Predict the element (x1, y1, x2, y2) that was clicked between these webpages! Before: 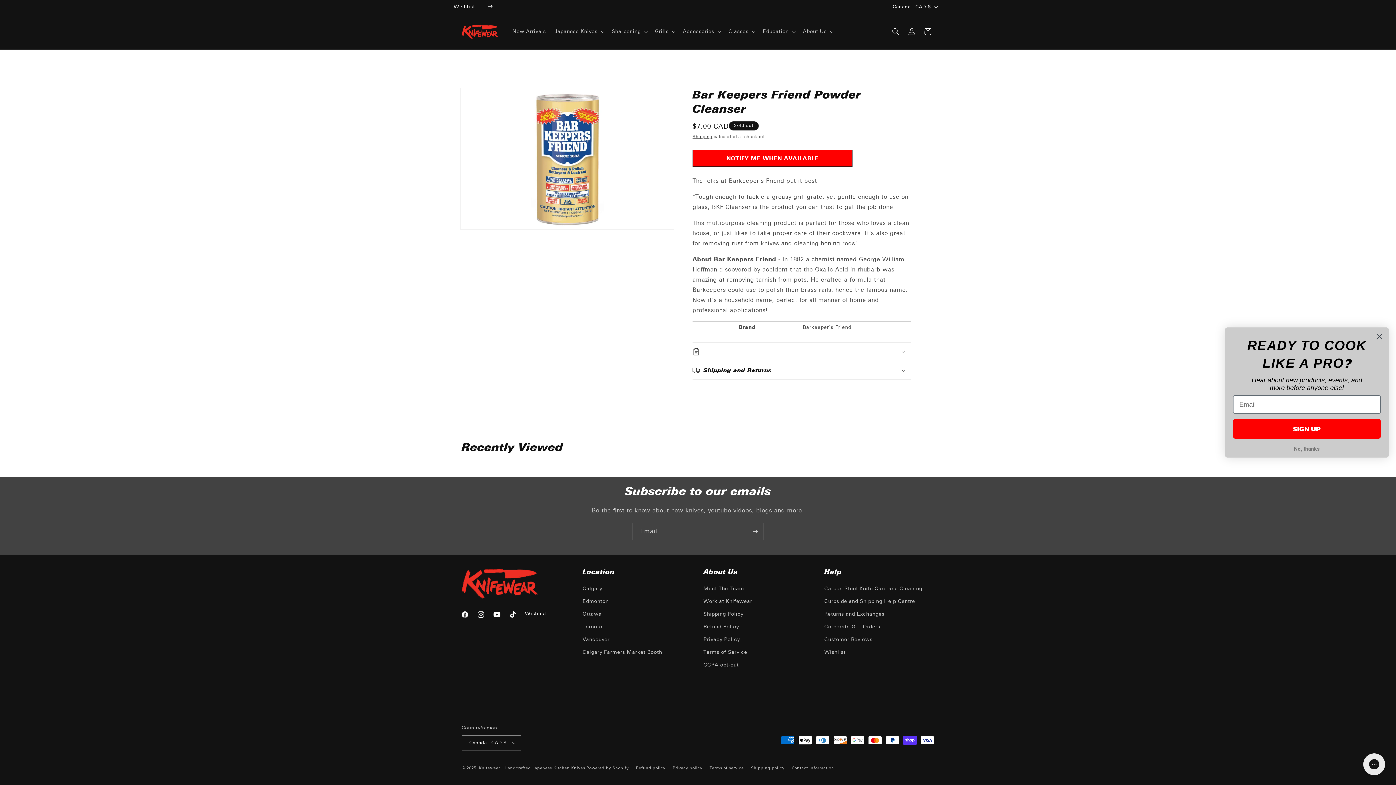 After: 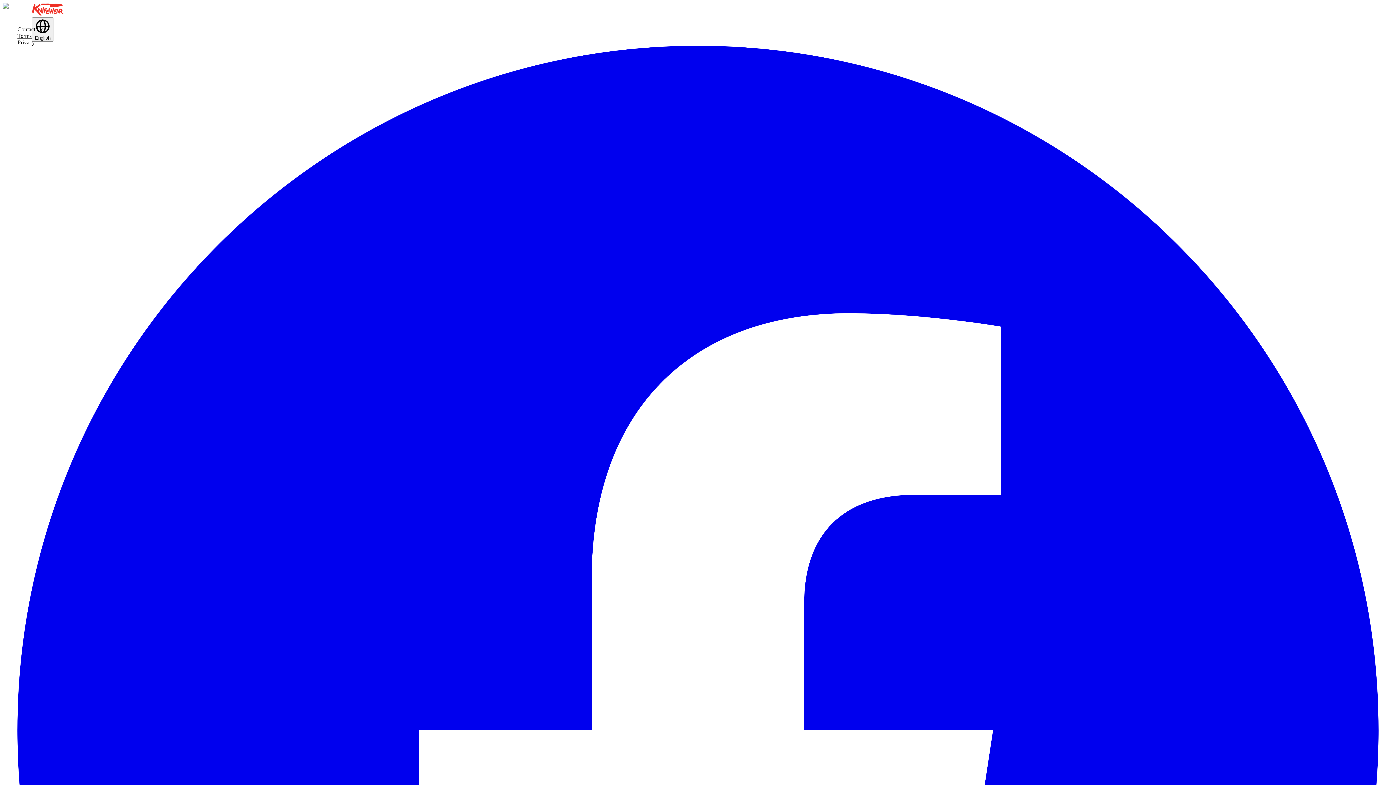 Action: bbox: (824, 608, 884, 620) label: Returns and Exchanges